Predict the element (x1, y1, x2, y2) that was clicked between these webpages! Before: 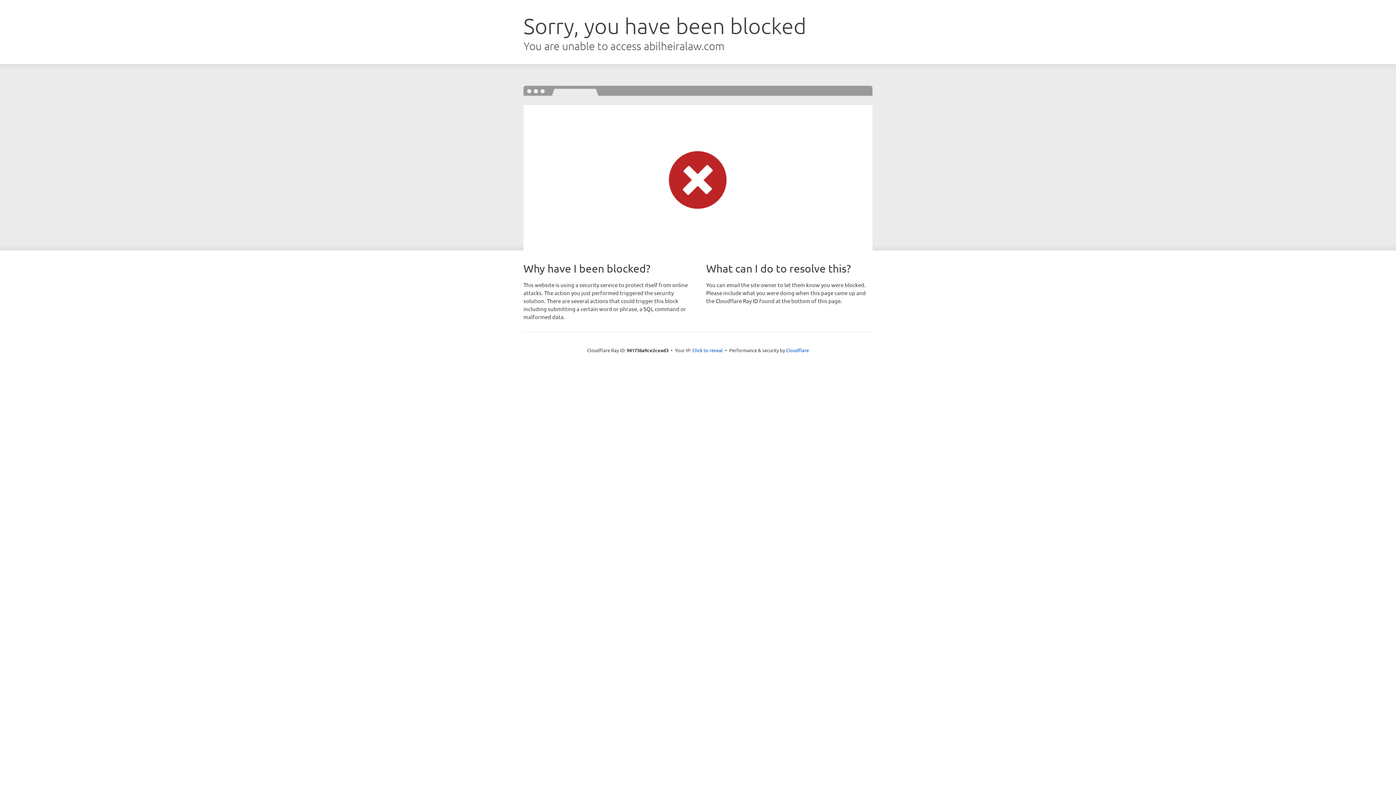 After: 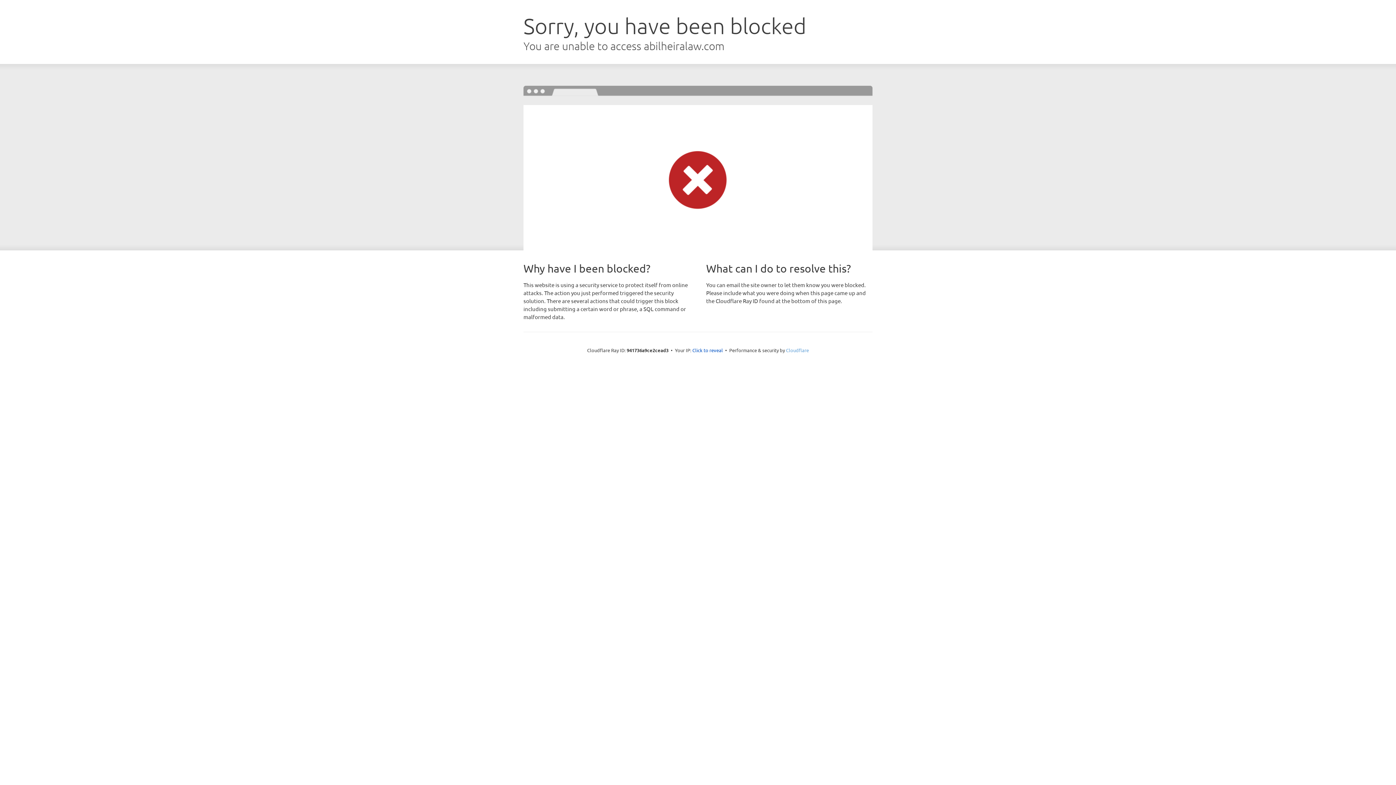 Action: bbox: (786, 347, 809, 353) label: Cloudflare